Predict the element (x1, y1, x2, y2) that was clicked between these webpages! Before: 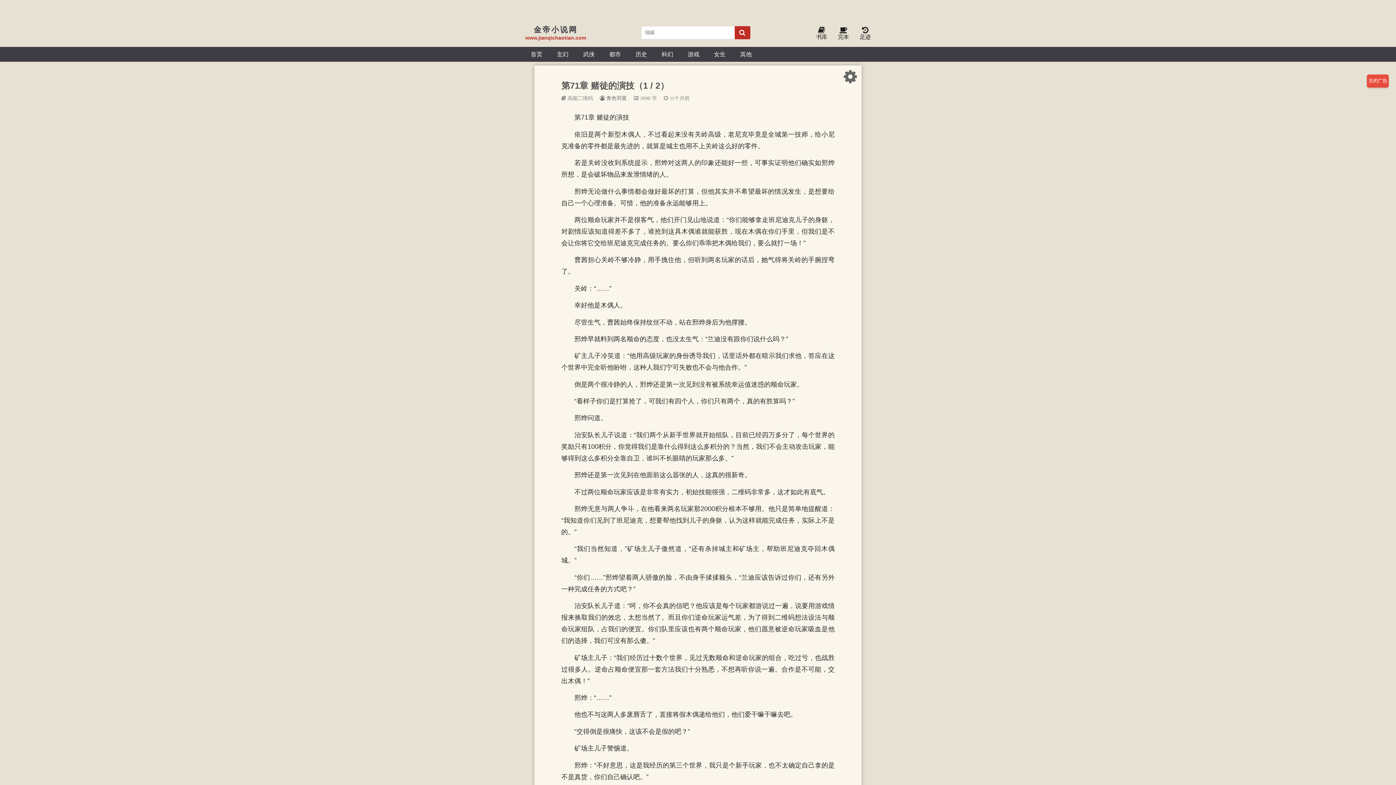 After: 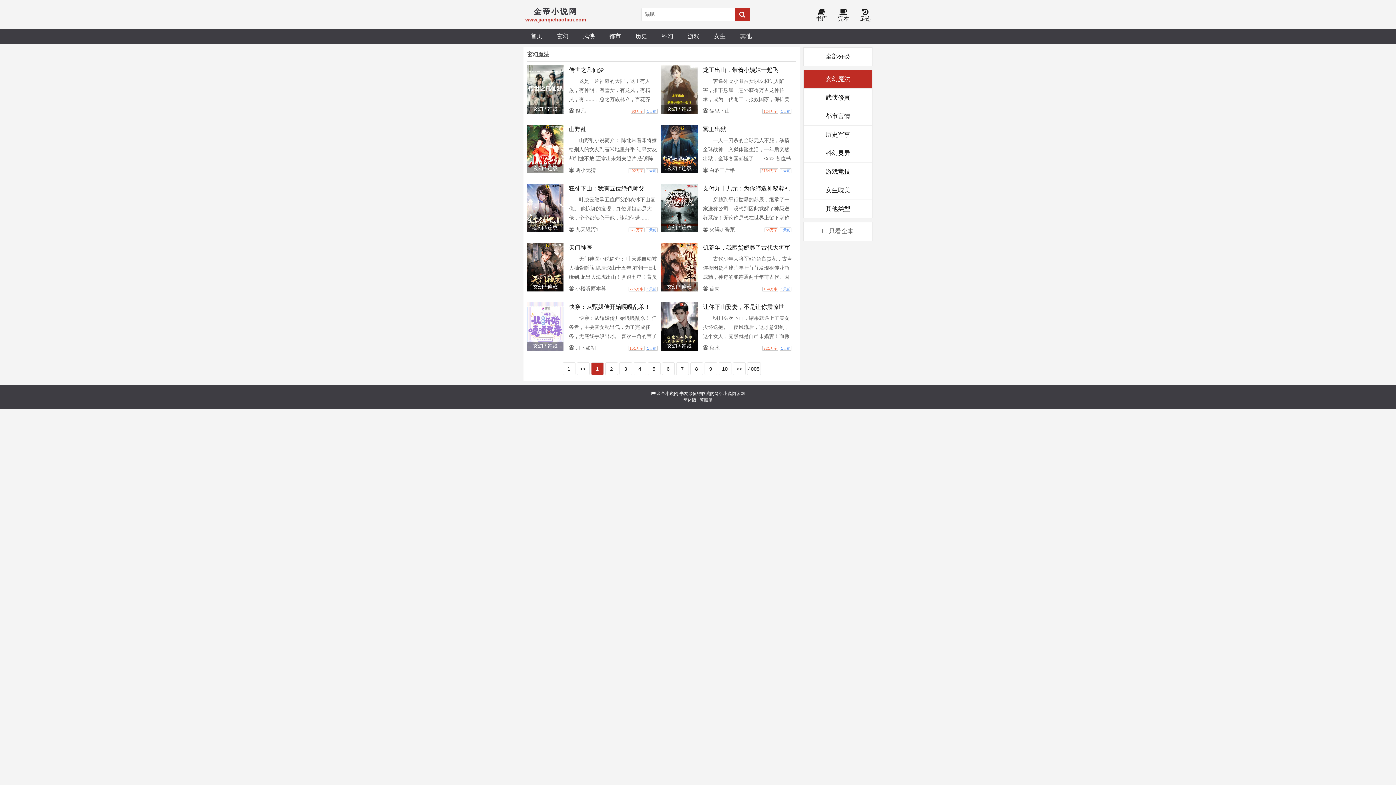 Action: bbox: (549, 46, 576, 61) label: 玄幻